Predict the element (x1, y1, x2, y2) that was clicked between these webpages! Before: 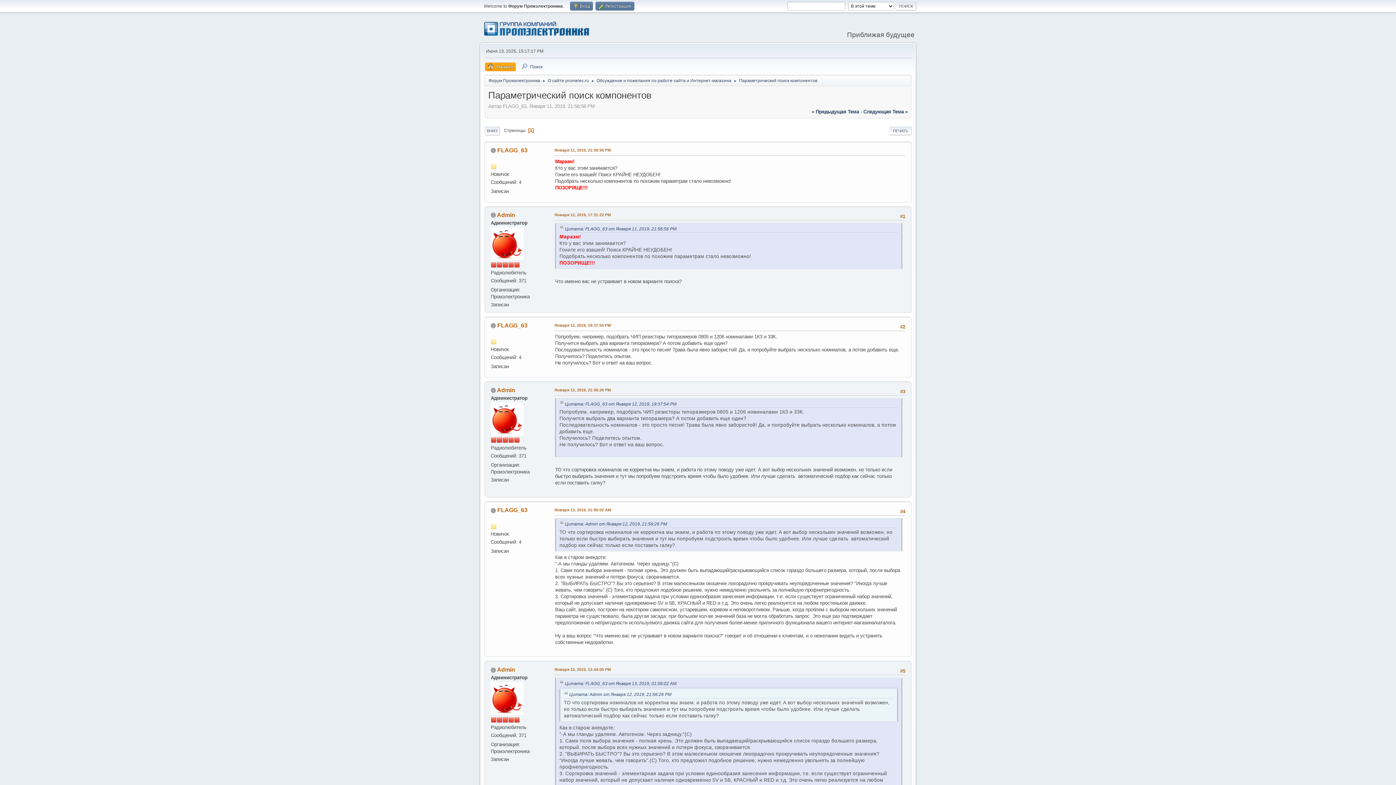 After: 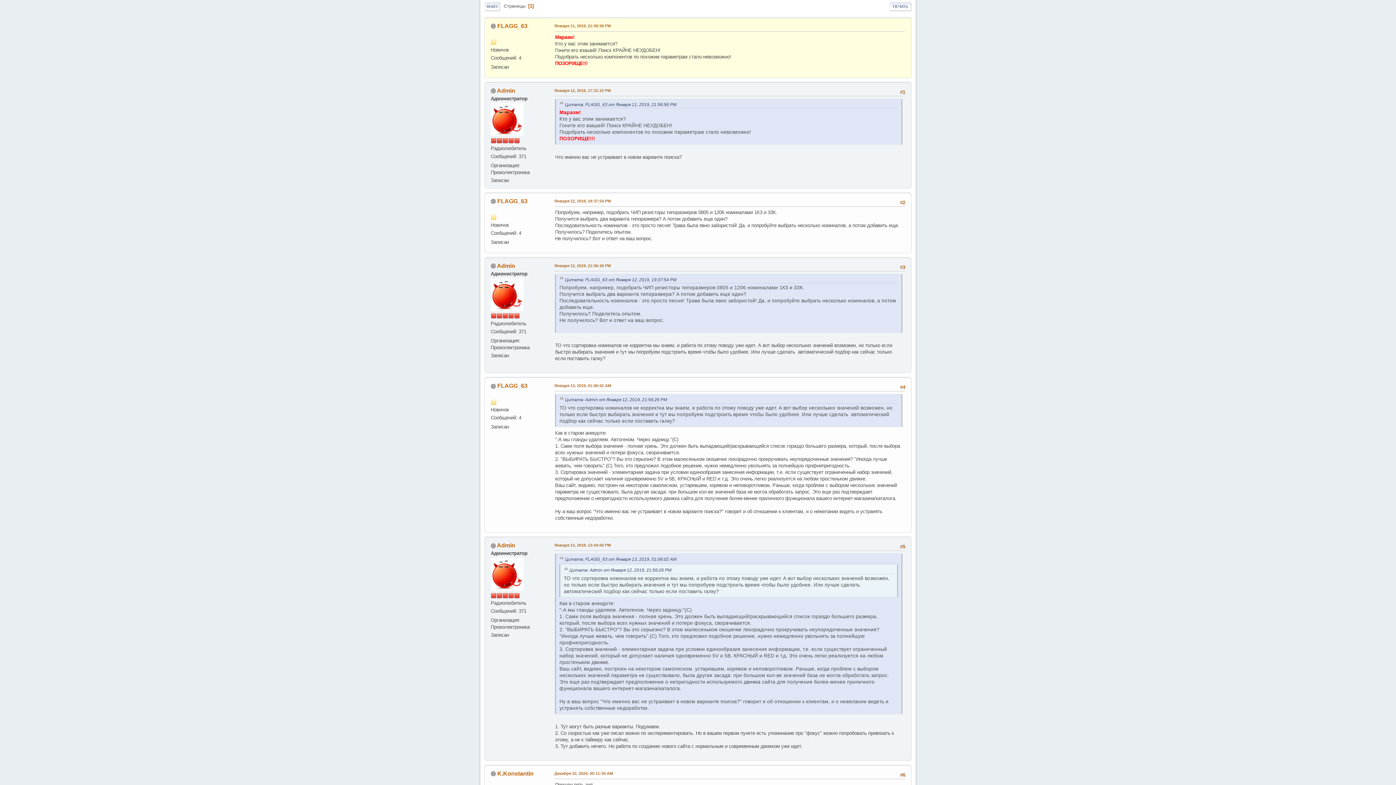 Action: label: Января 11, 2019, 21:56:56 PM bbox: (554, 147, 610, 153)